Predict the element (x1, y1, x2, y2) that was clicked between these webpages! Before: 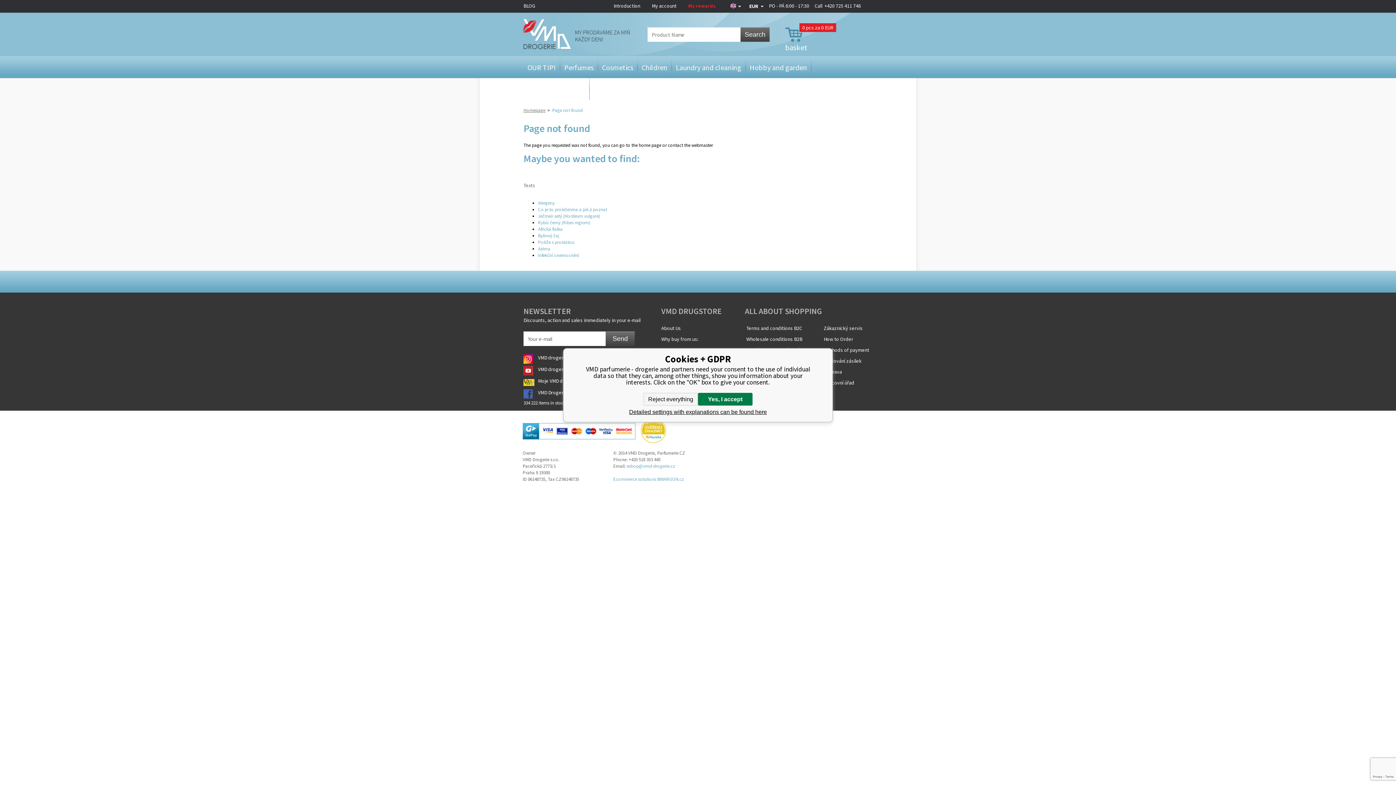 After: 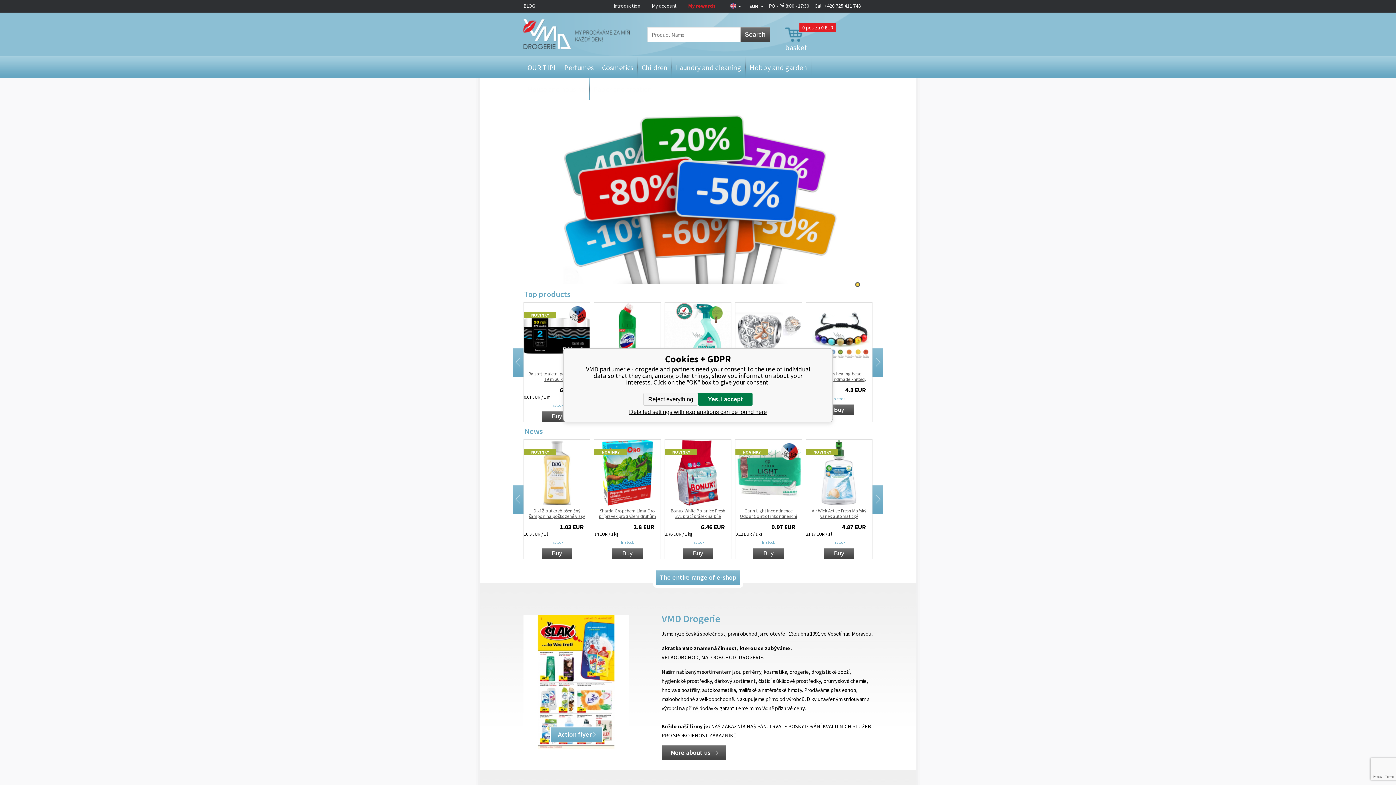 Action: bbox: (523, 18, 629, 49) label: VMD parfumerie - drogerie